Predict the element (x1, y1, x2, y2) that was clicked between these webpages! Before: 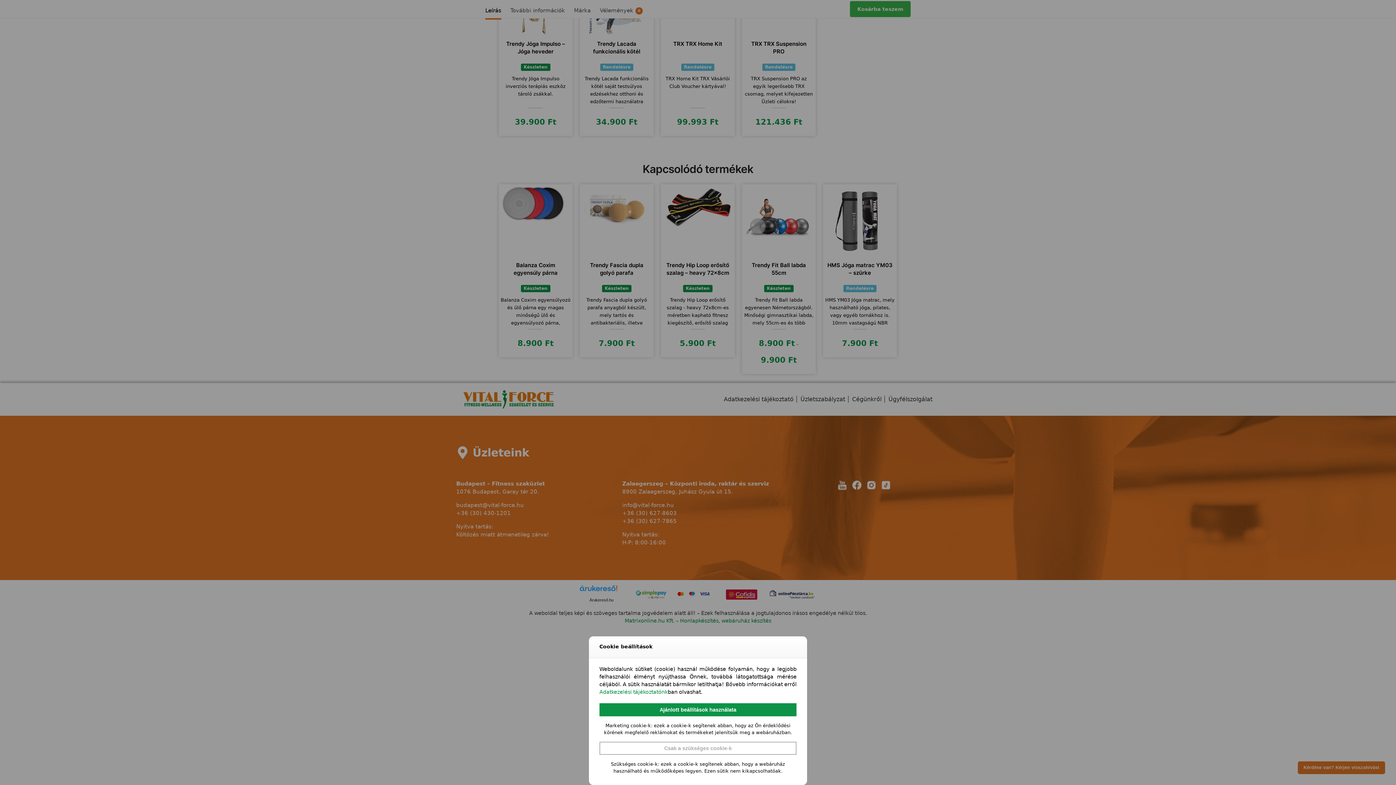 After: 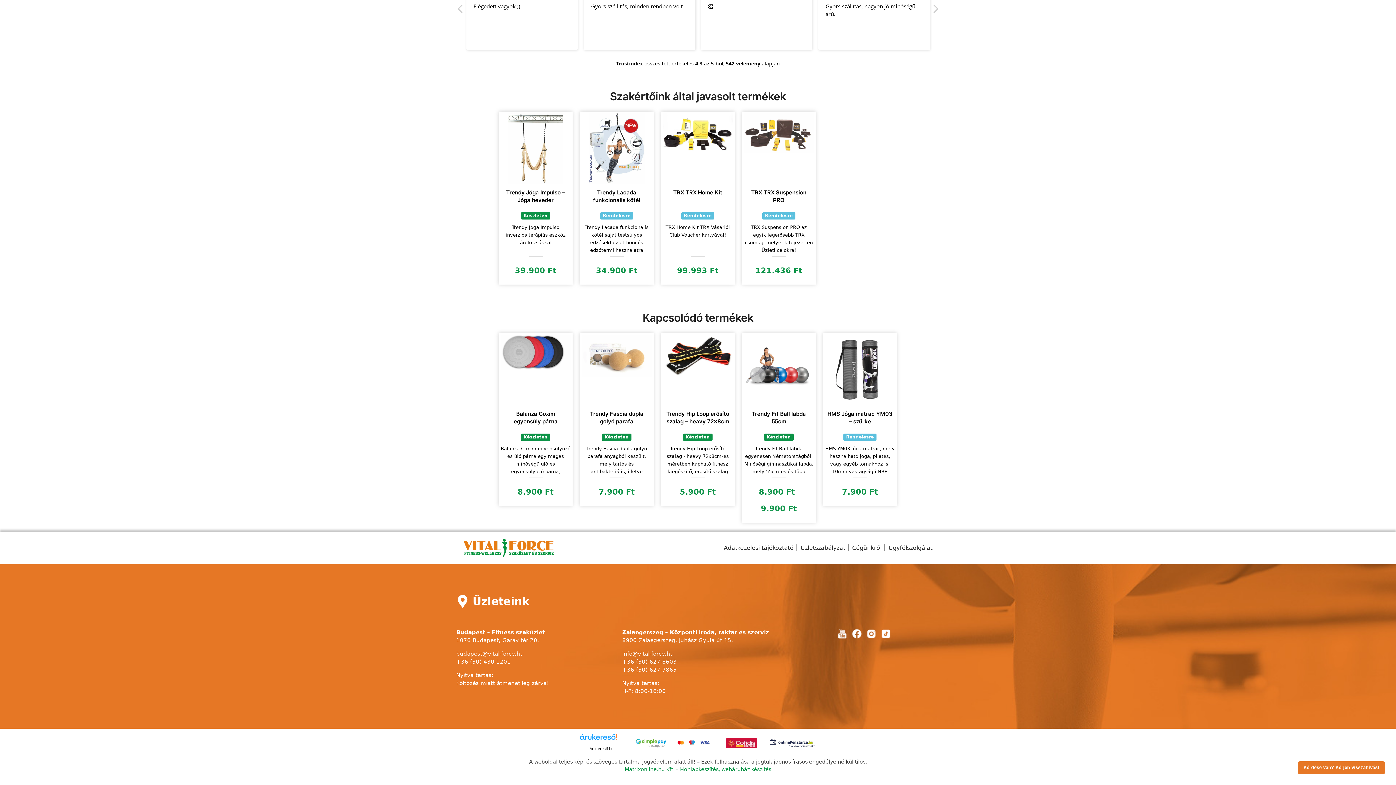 Action: bbox: (599, 703, 796, 716) label: Ajánlott beállítások használata